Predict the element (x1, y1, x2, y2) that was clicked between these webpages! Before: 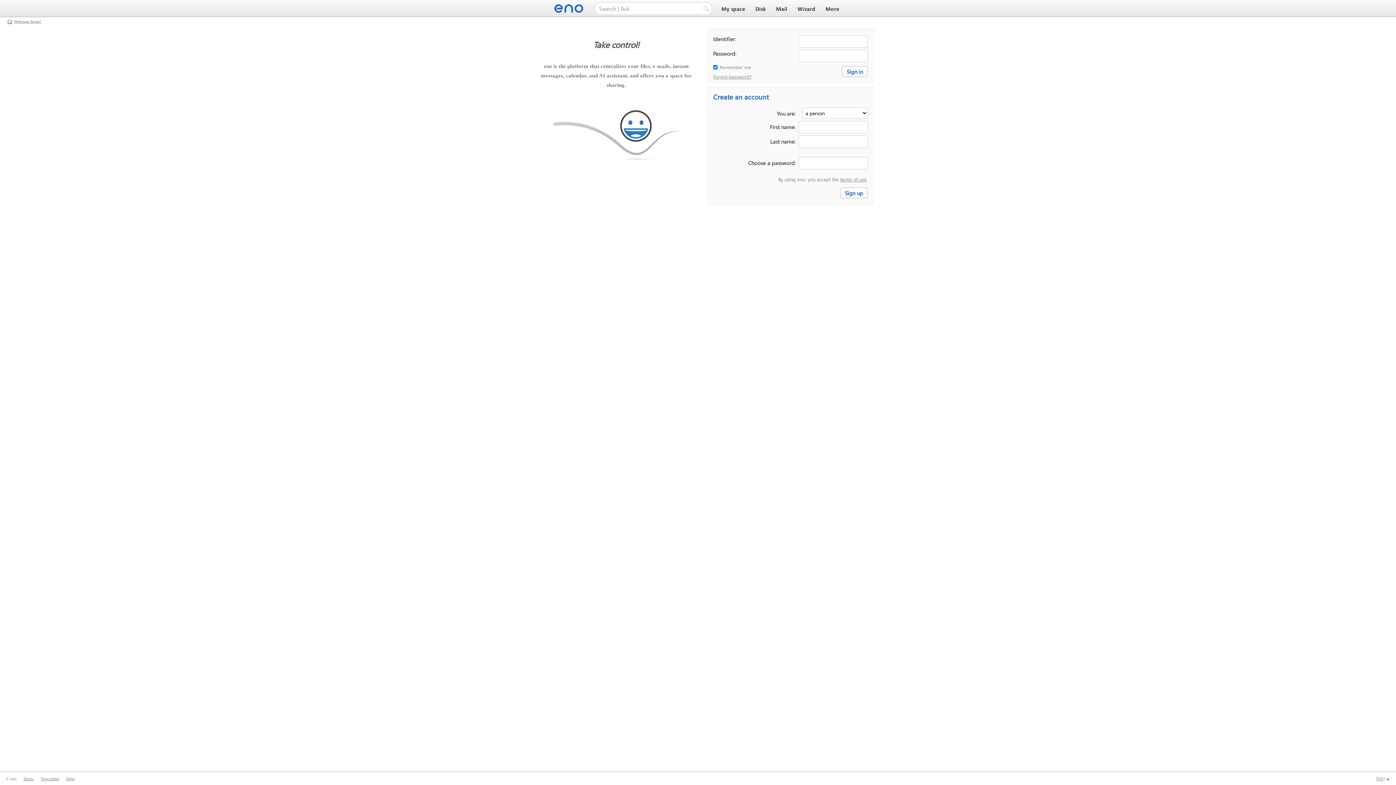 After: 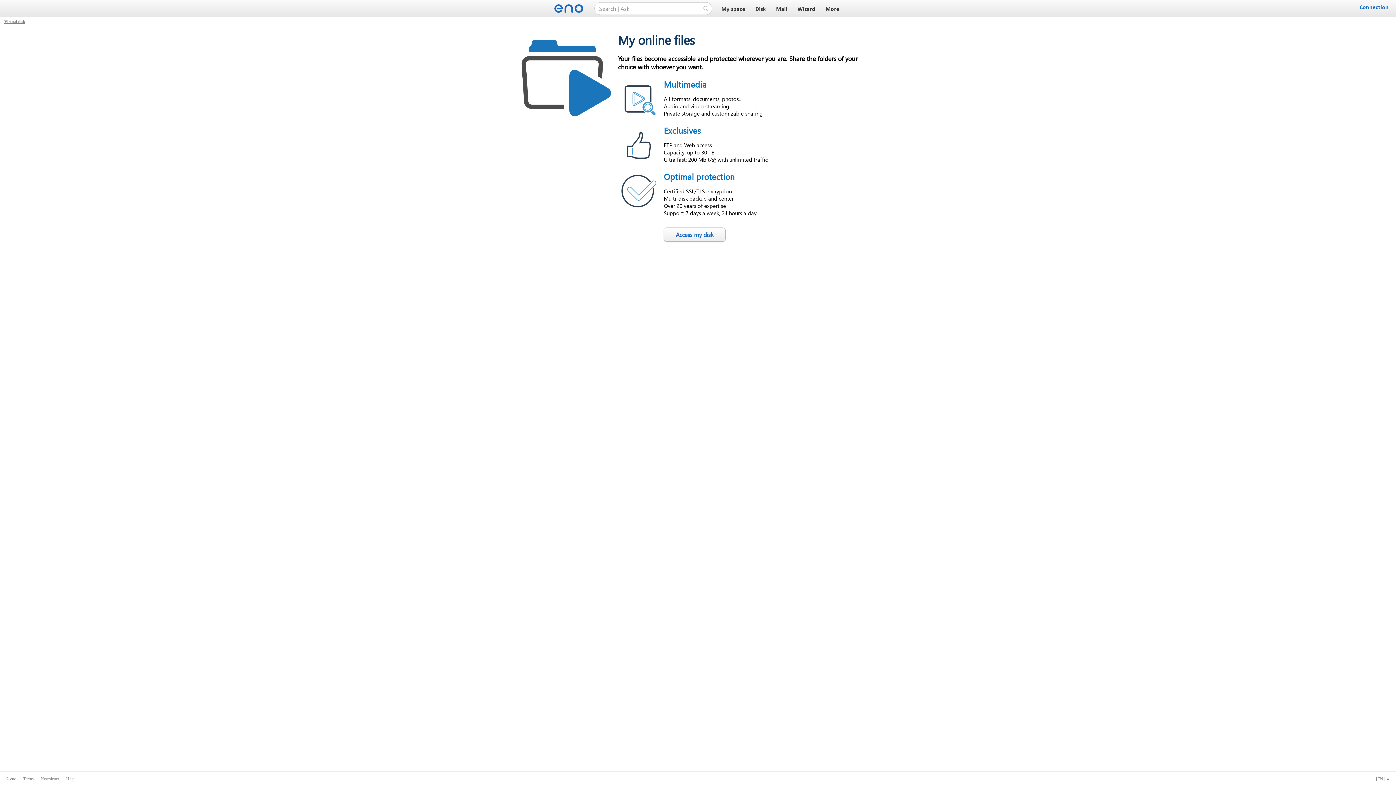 Action: label: Disk bbox: (753, 6, 768, 12)